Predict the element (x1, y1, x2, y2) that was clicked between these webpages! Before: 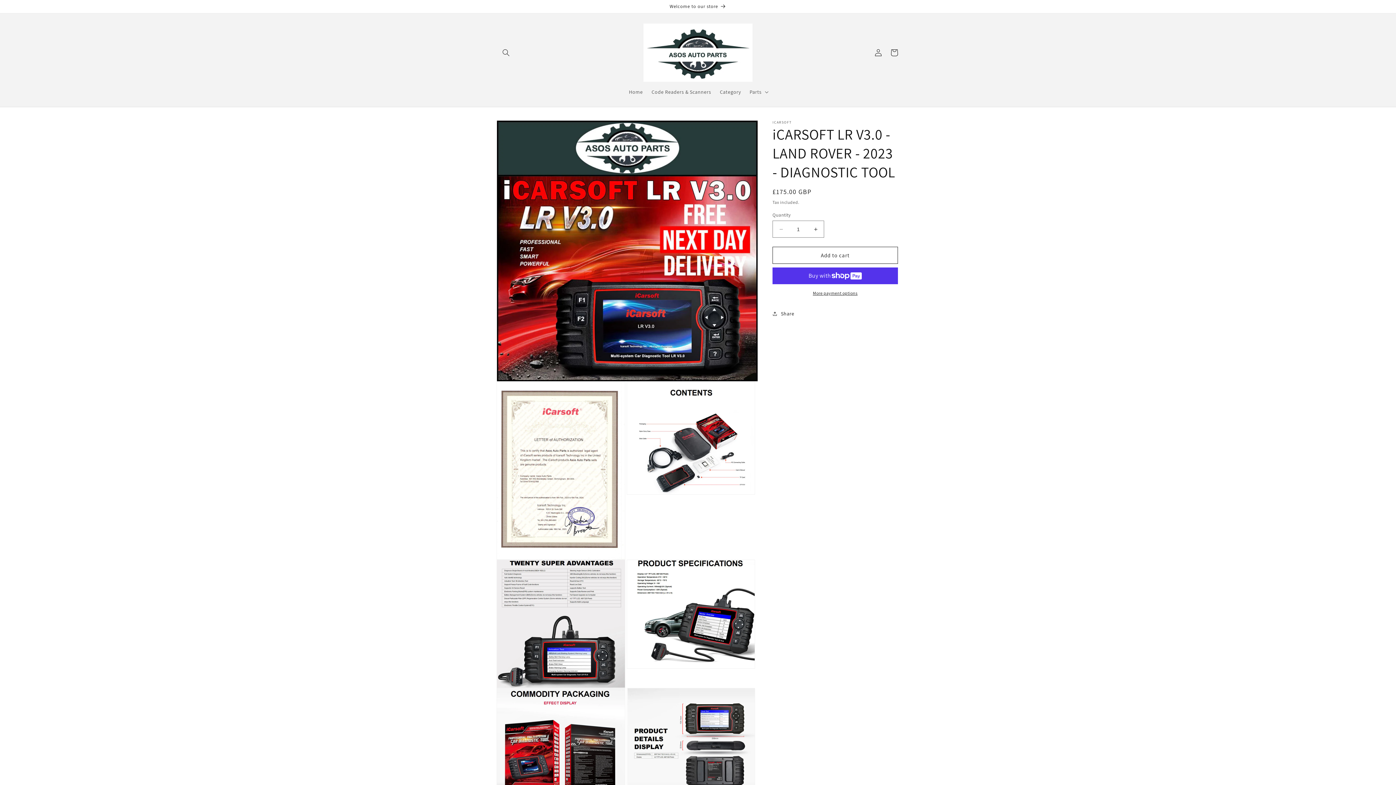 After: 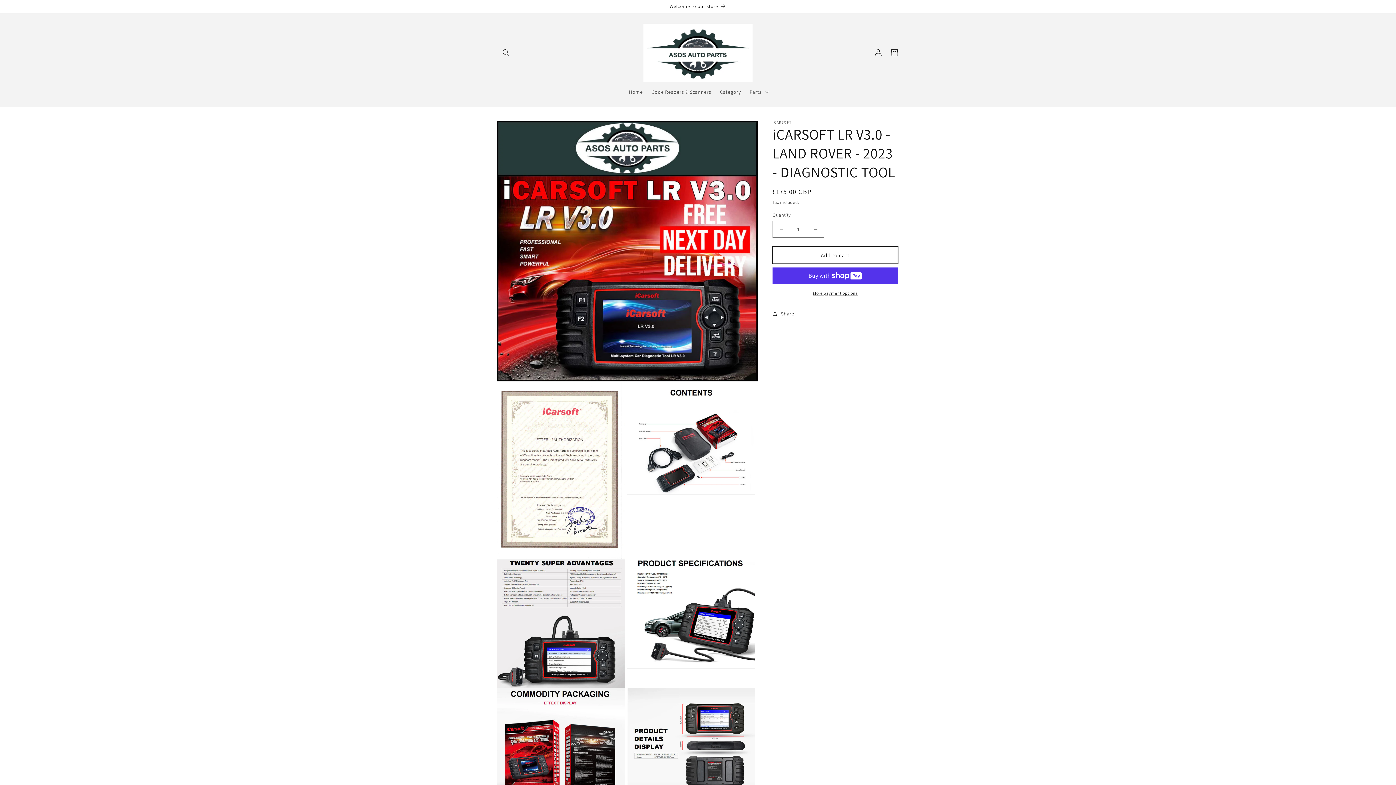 Action: bbox: (772, 246, 898, 264) label: Add to cart